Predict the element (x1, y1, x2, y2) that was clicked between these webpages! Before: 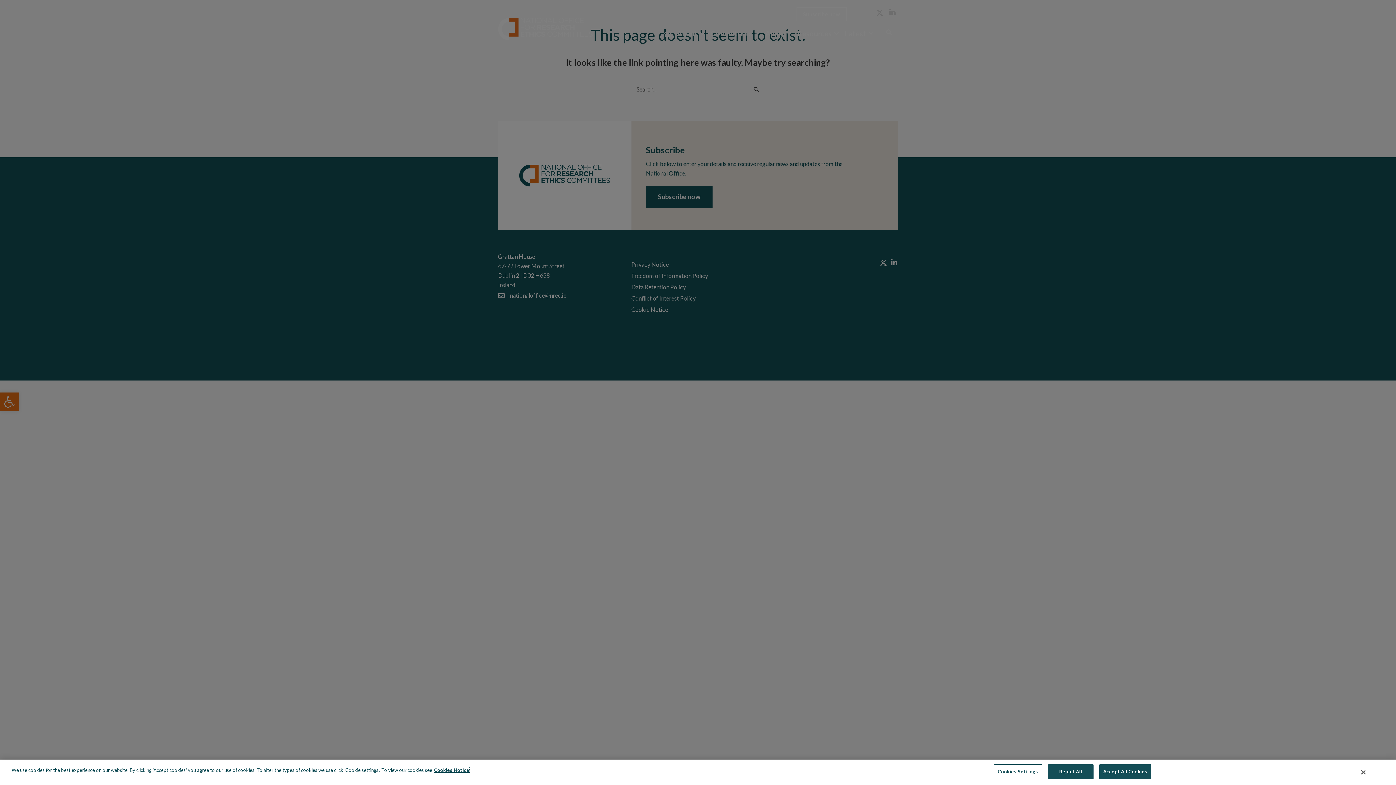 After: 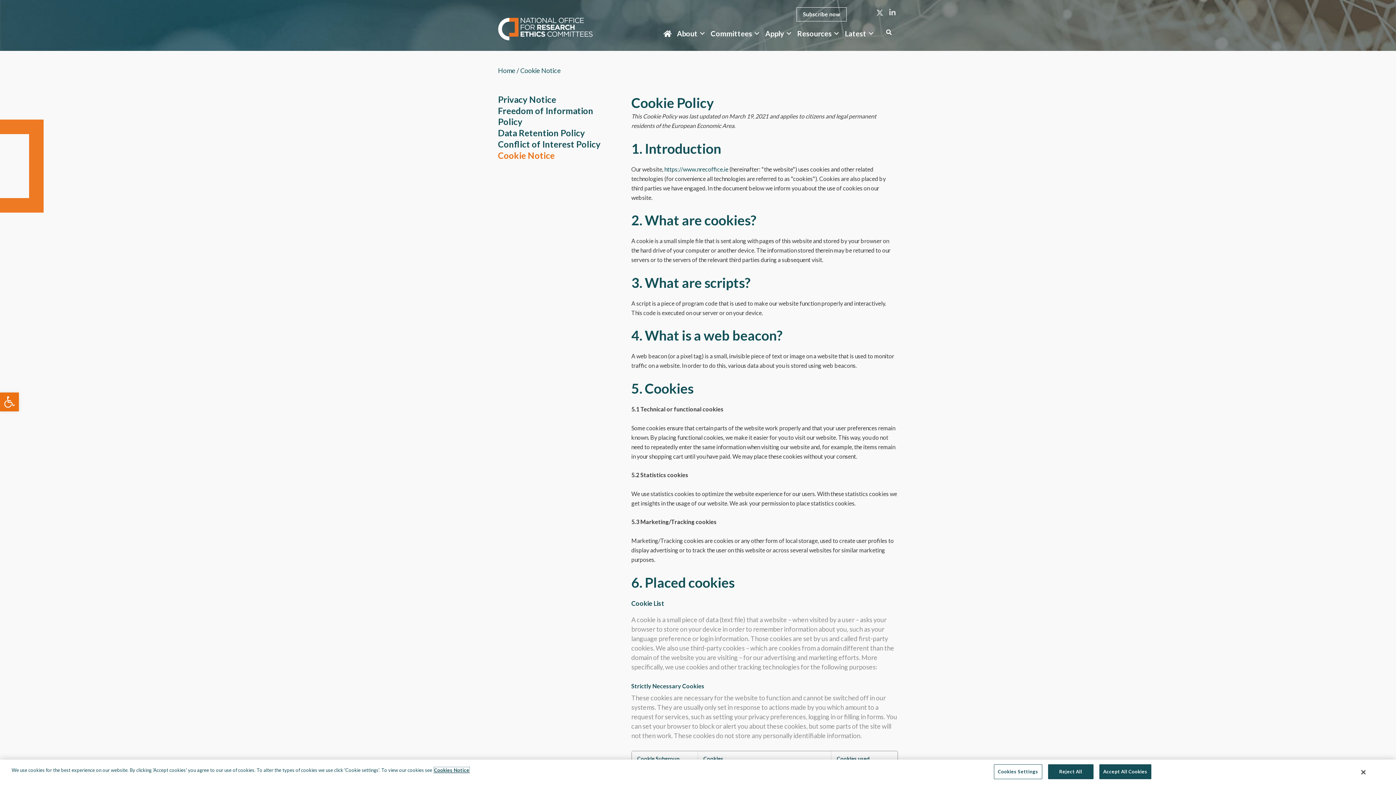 Action: bbox: (434, 767, 469, 773) label: Cookies Notice